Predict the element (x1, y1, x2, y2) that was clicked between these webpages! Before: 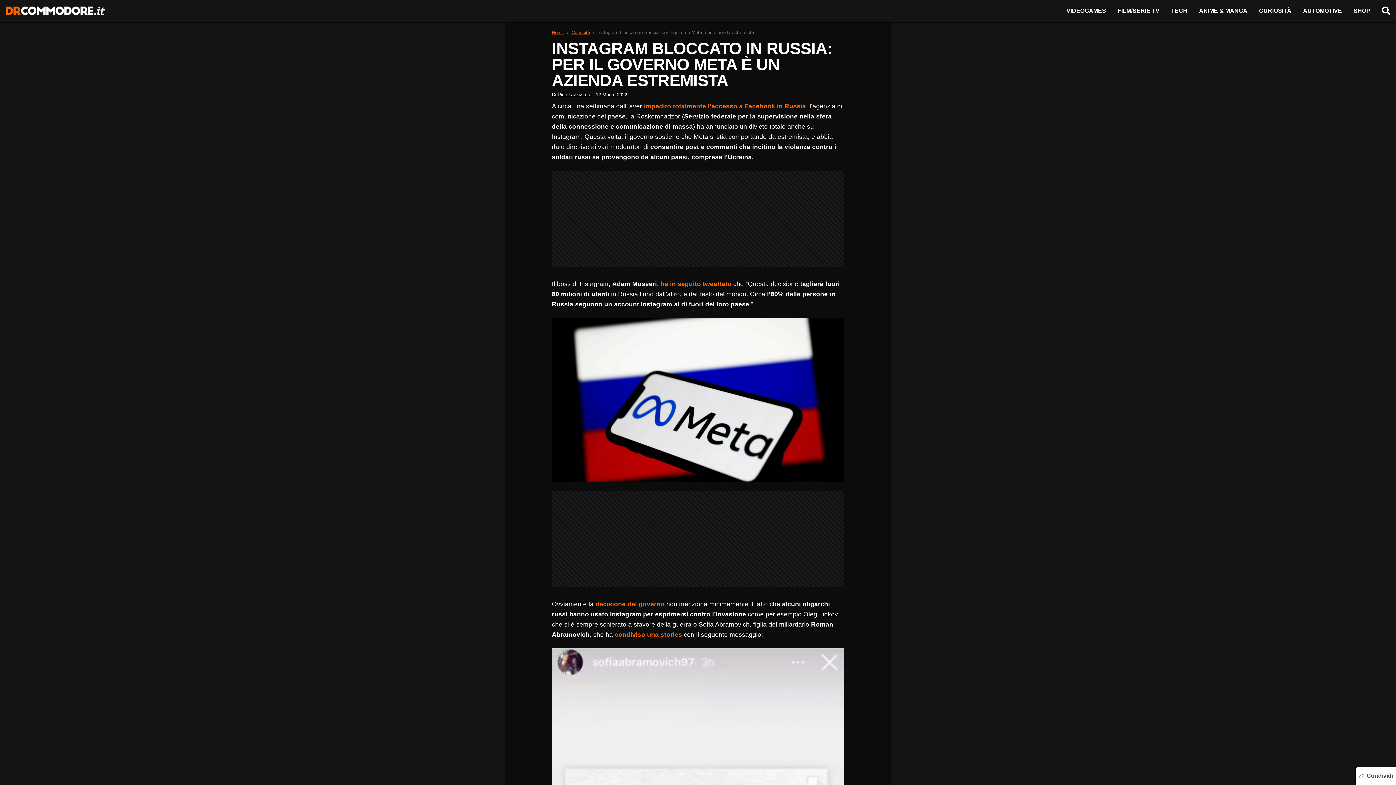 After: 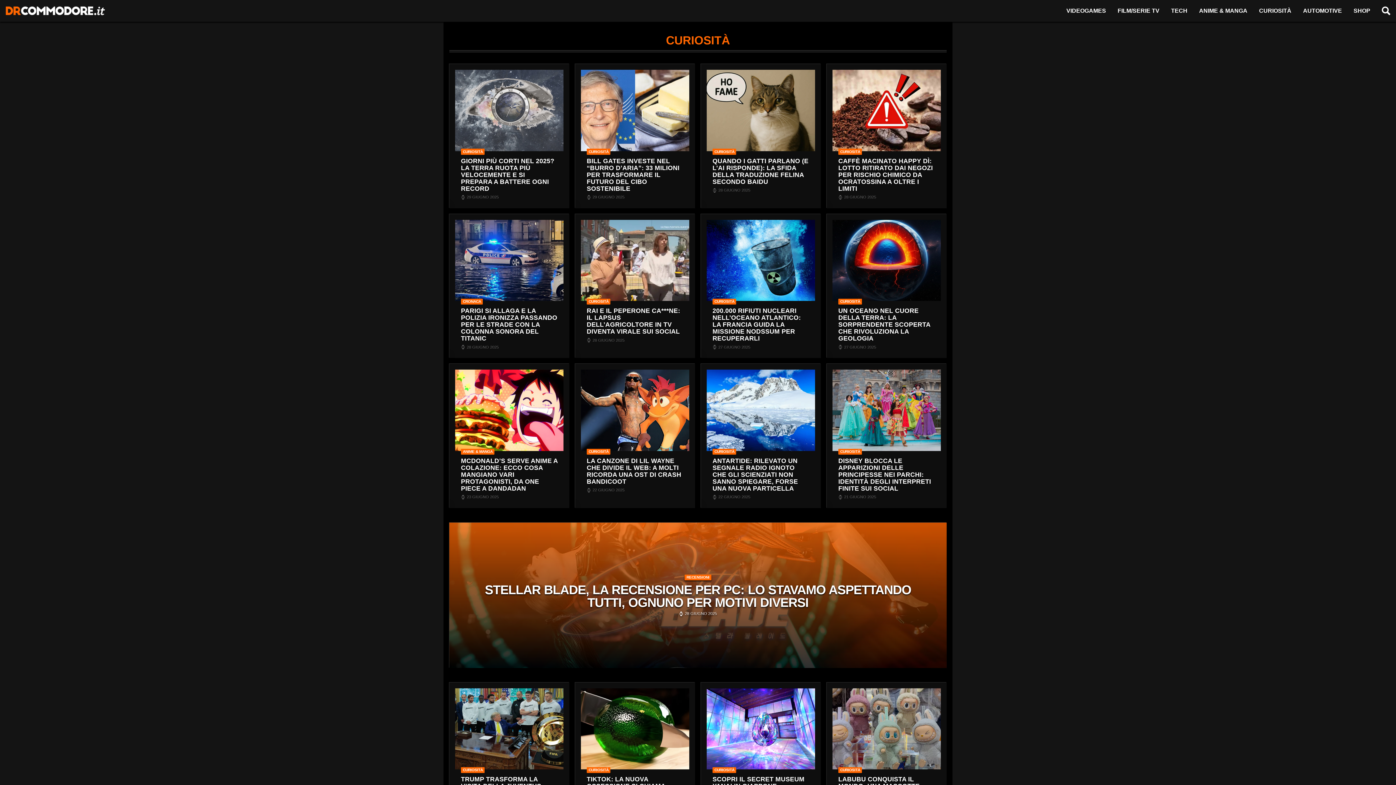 Action: bbox: (1253, 3, 1297, 18) label: CURIOSITÀ